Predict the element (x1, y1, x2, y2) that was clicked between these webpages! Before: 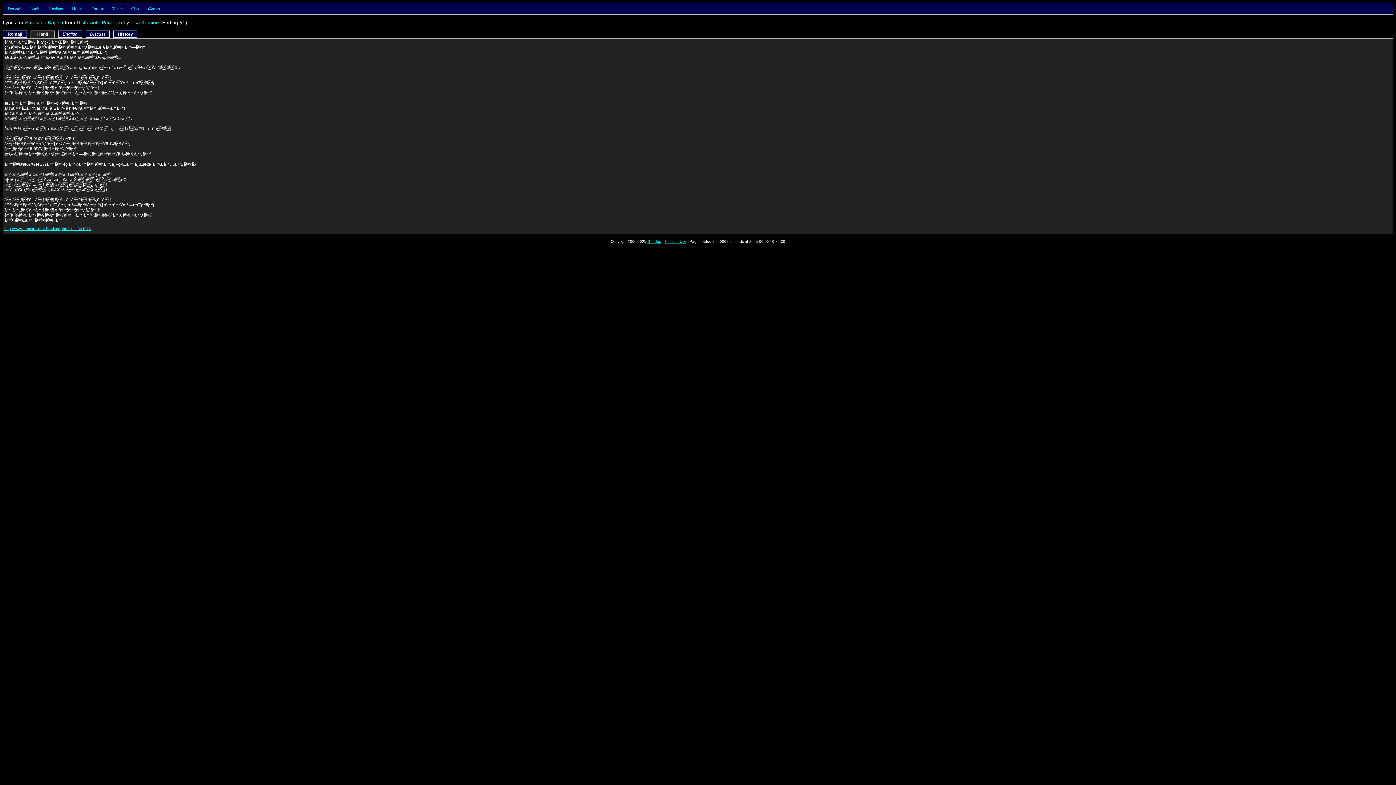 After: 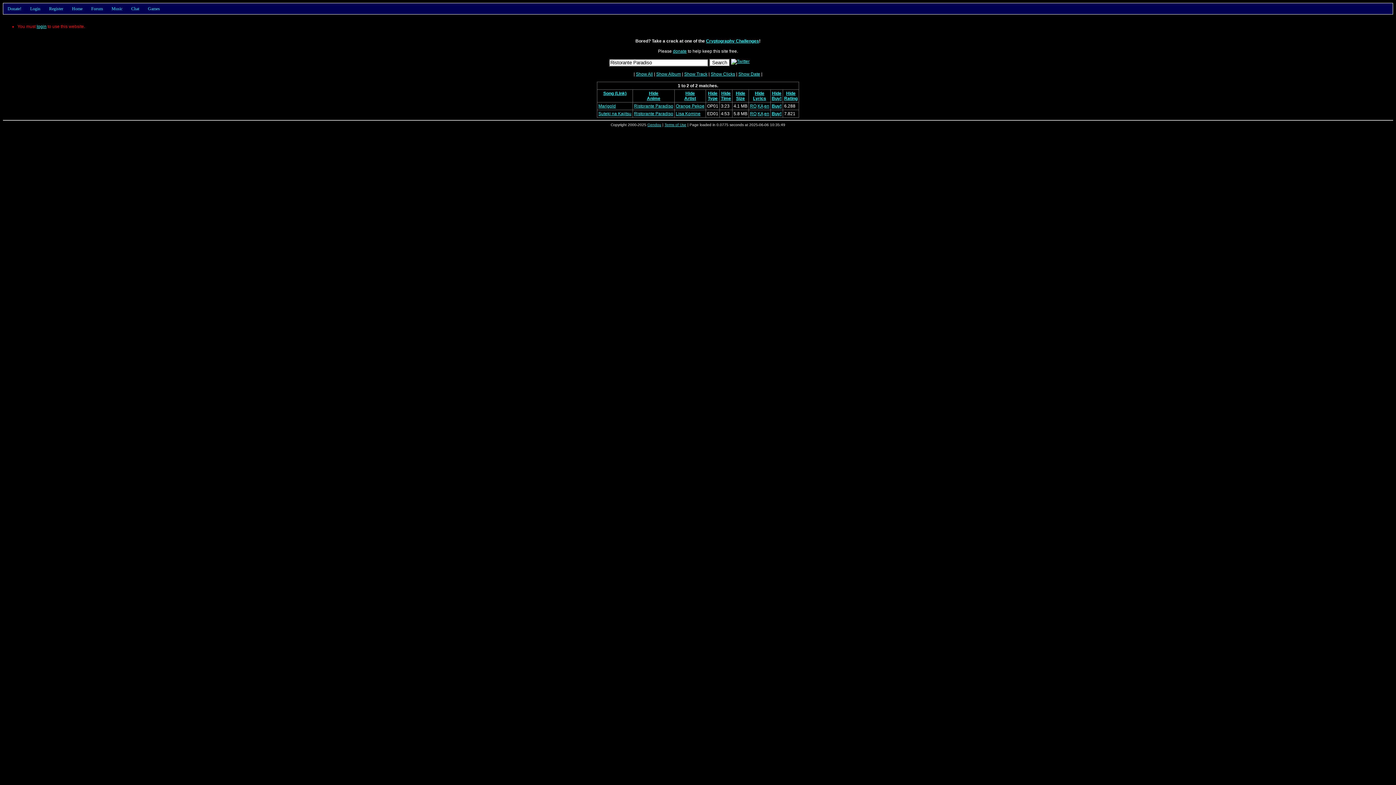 Action: bbox: (76, 19, 122, 25) label: Ristorante Paradiso